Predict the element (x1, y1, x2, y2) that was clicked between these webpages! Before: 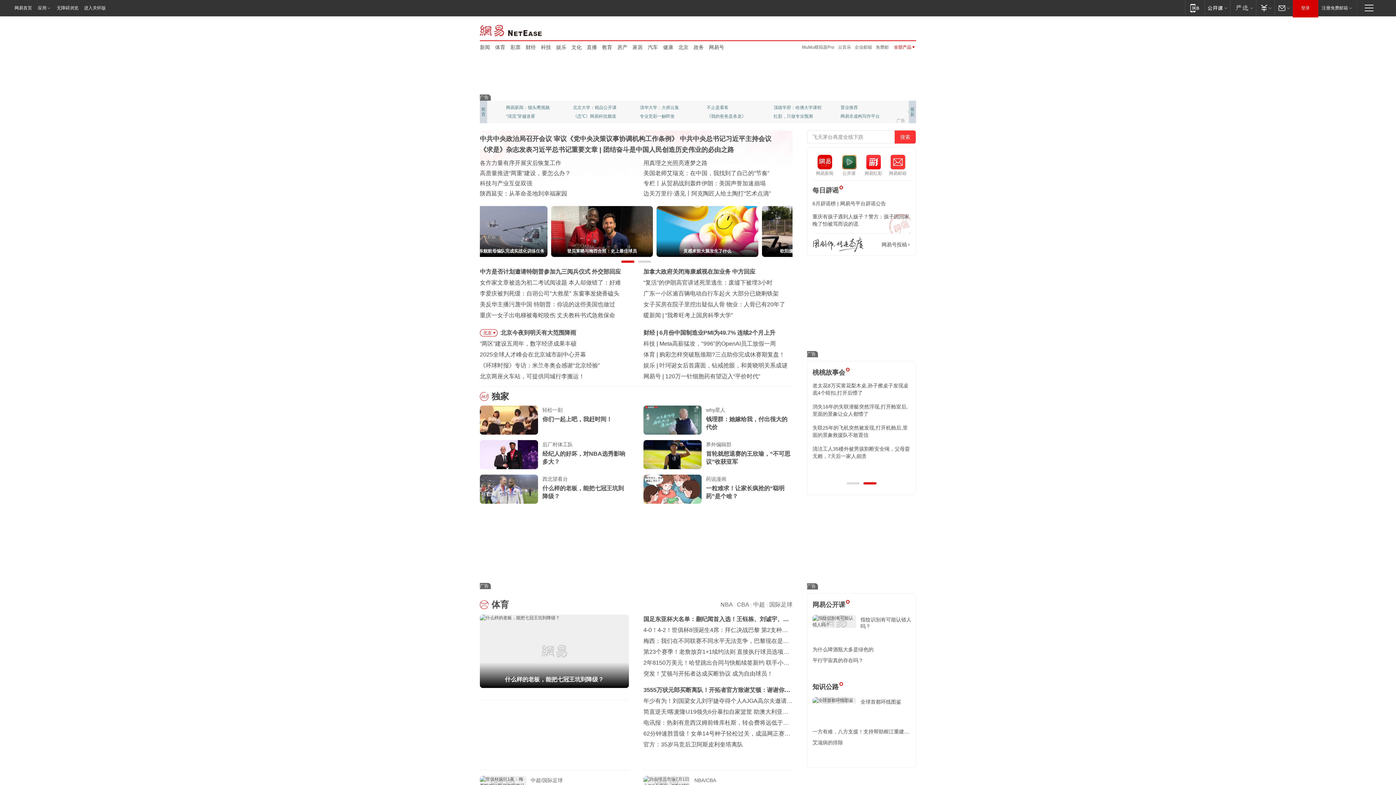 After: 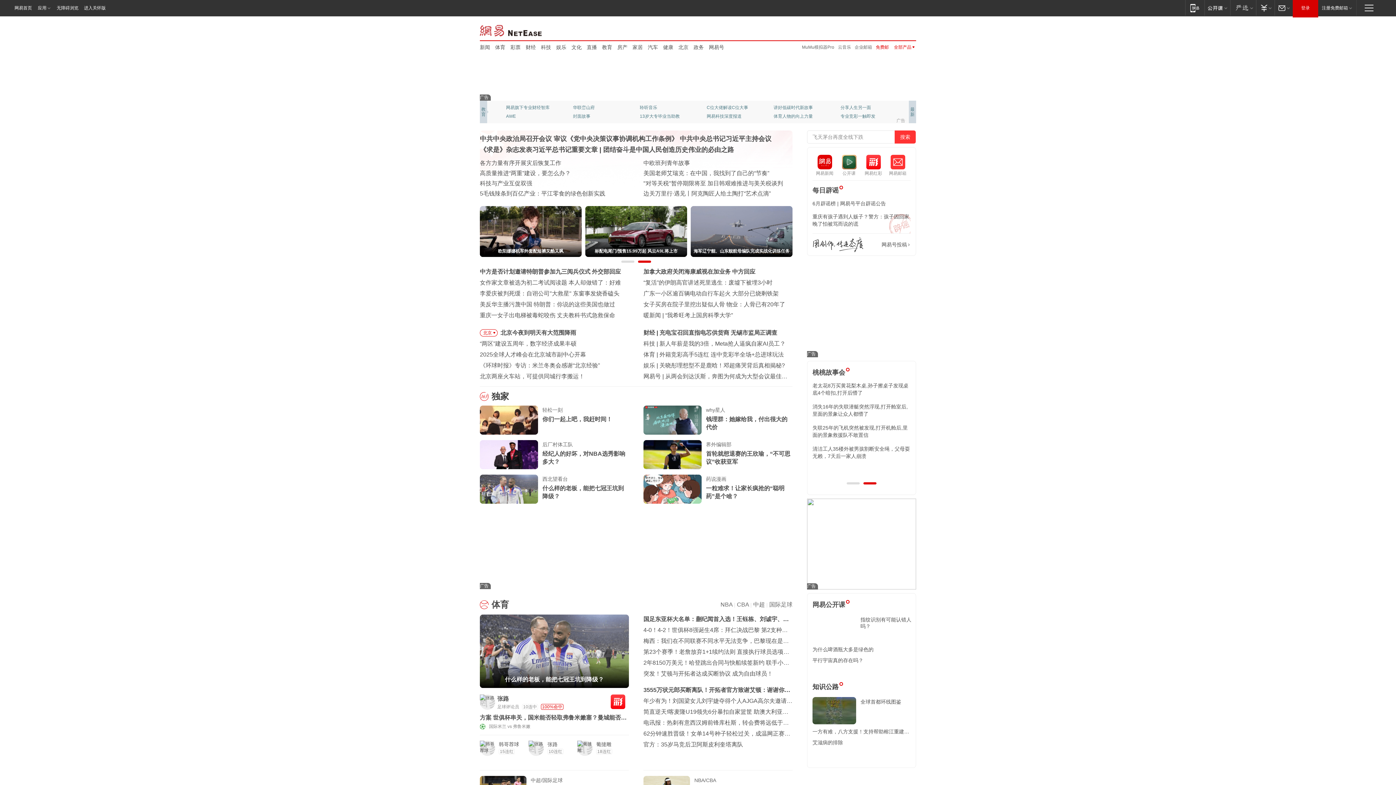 Action: bbox: (876, 44, 889, 49) label: 免费邮